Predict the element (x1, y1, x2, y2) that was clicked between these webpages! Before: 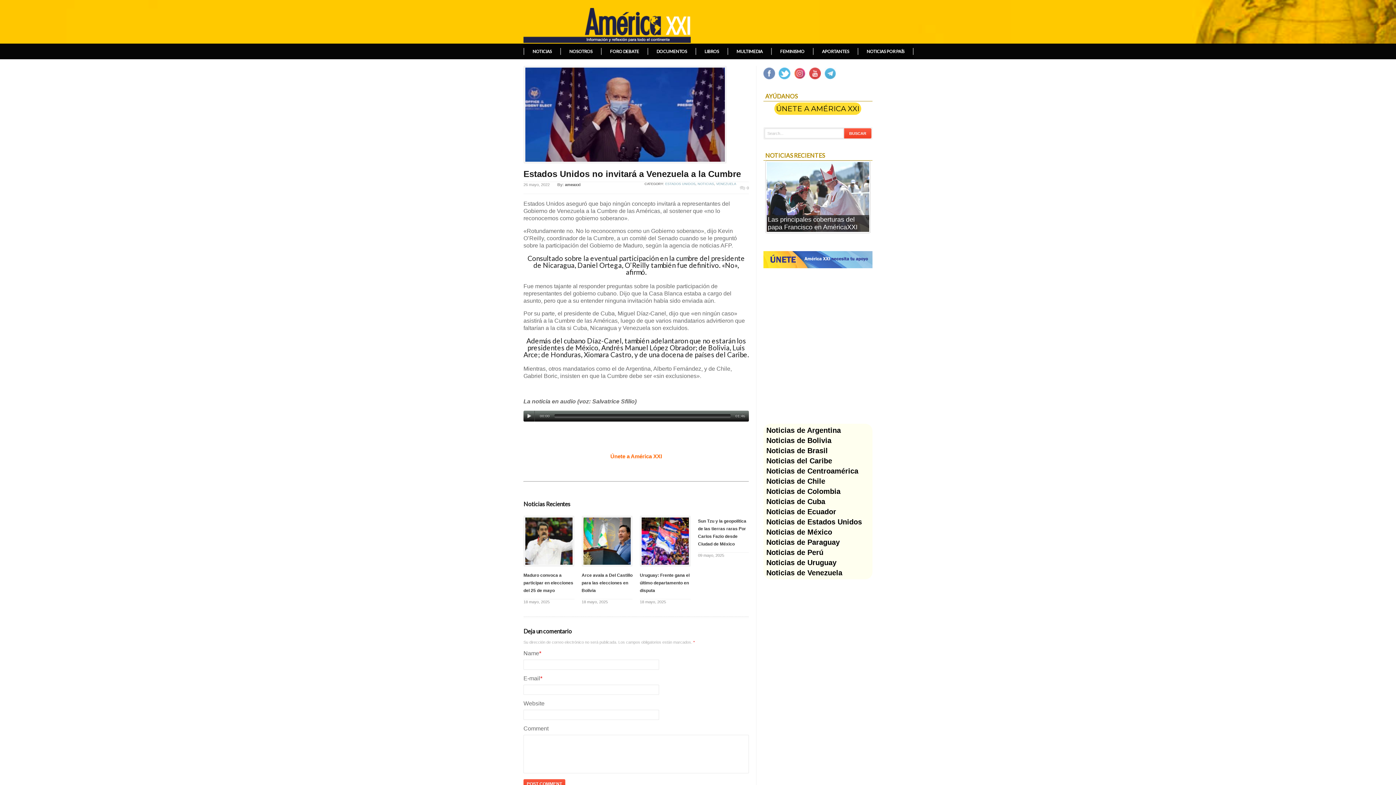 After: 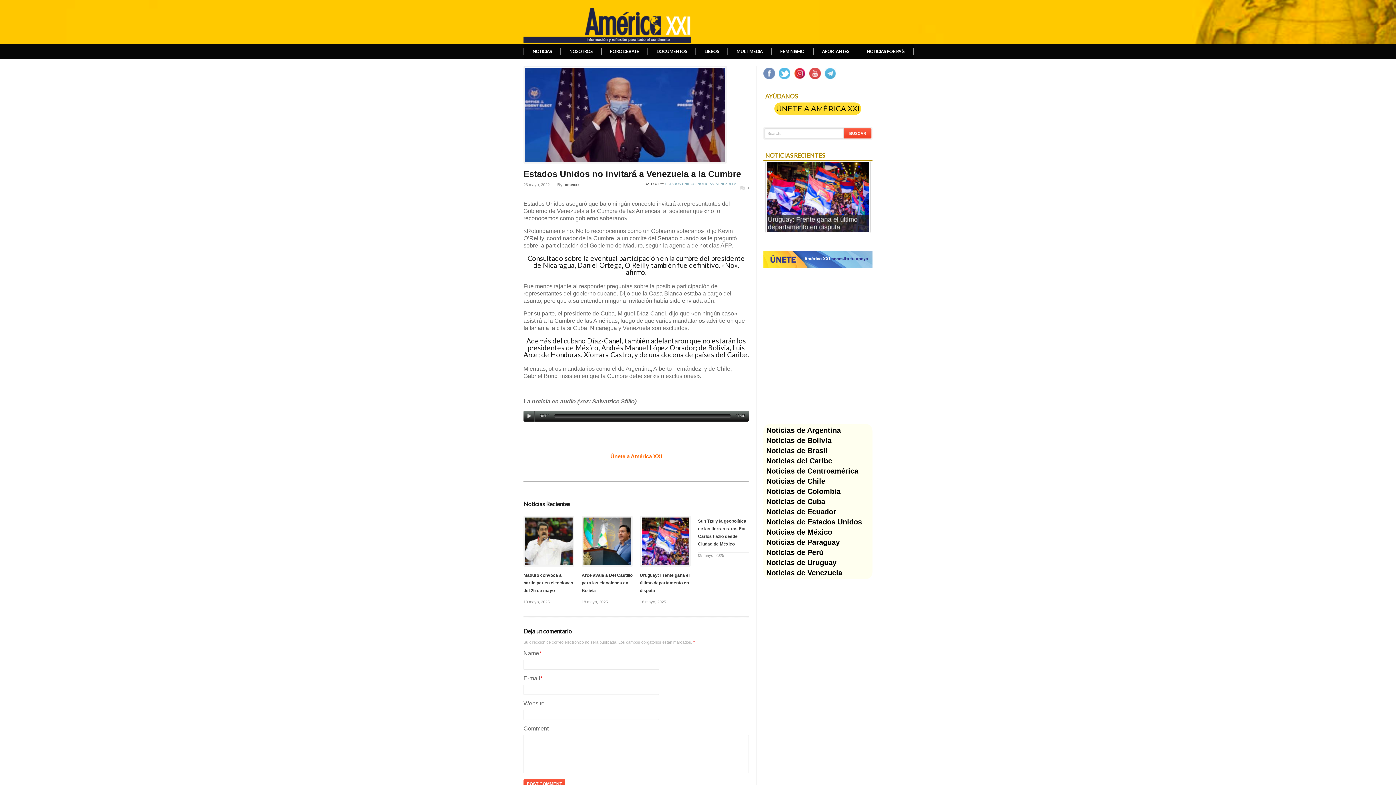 Action: bbox: (794, 71, 809, 76)